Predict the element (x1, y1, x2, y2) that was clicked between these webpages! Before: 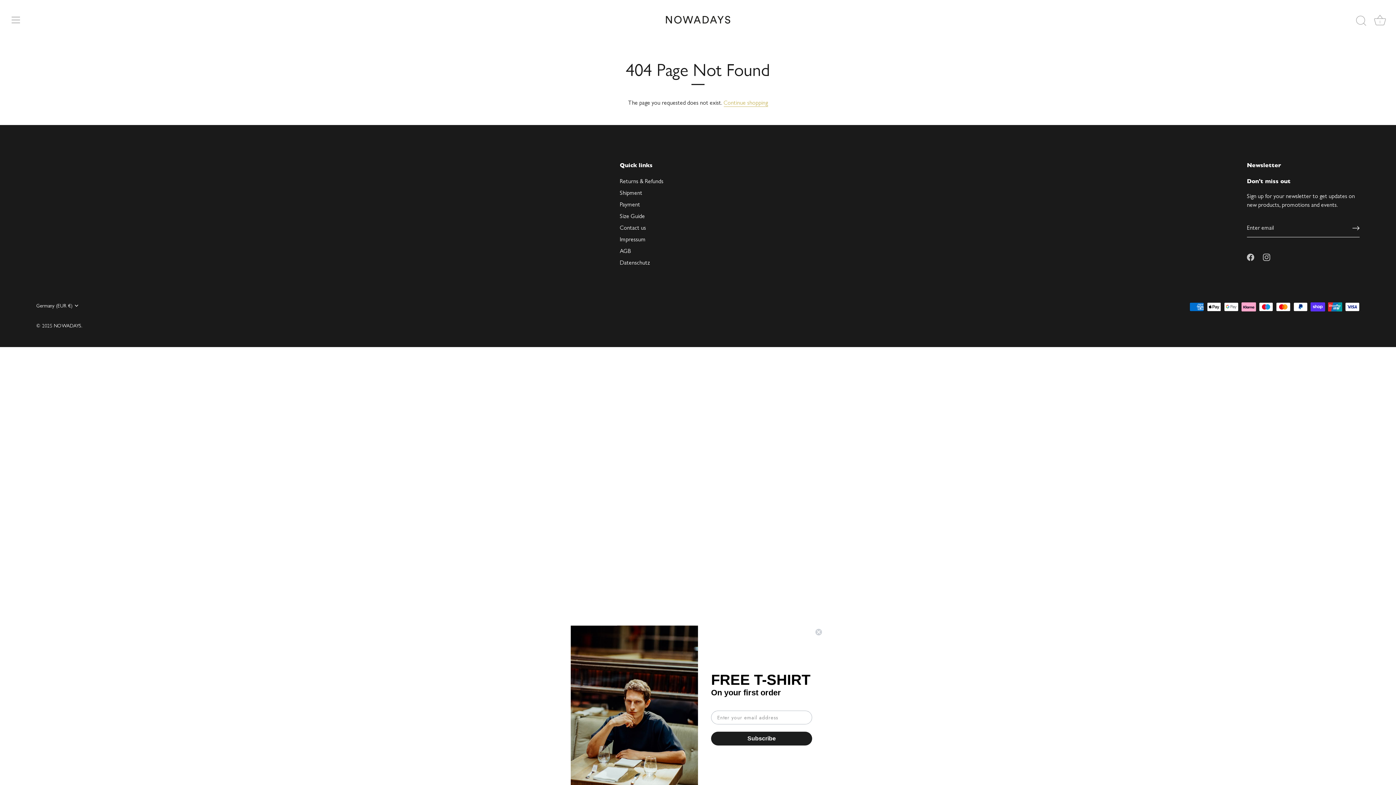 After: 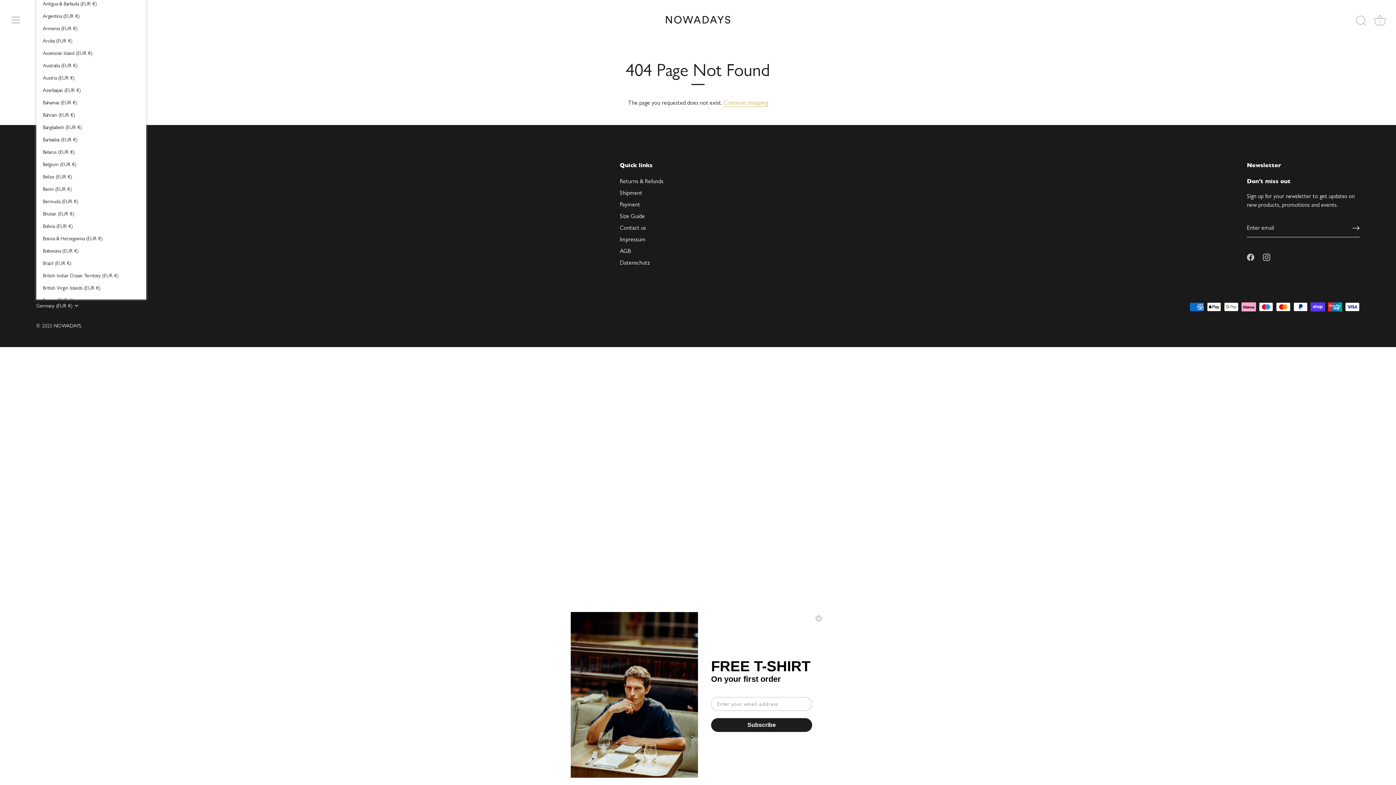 Action: bbox: (36, 302, 88, 308) label: Germany (EUR €)